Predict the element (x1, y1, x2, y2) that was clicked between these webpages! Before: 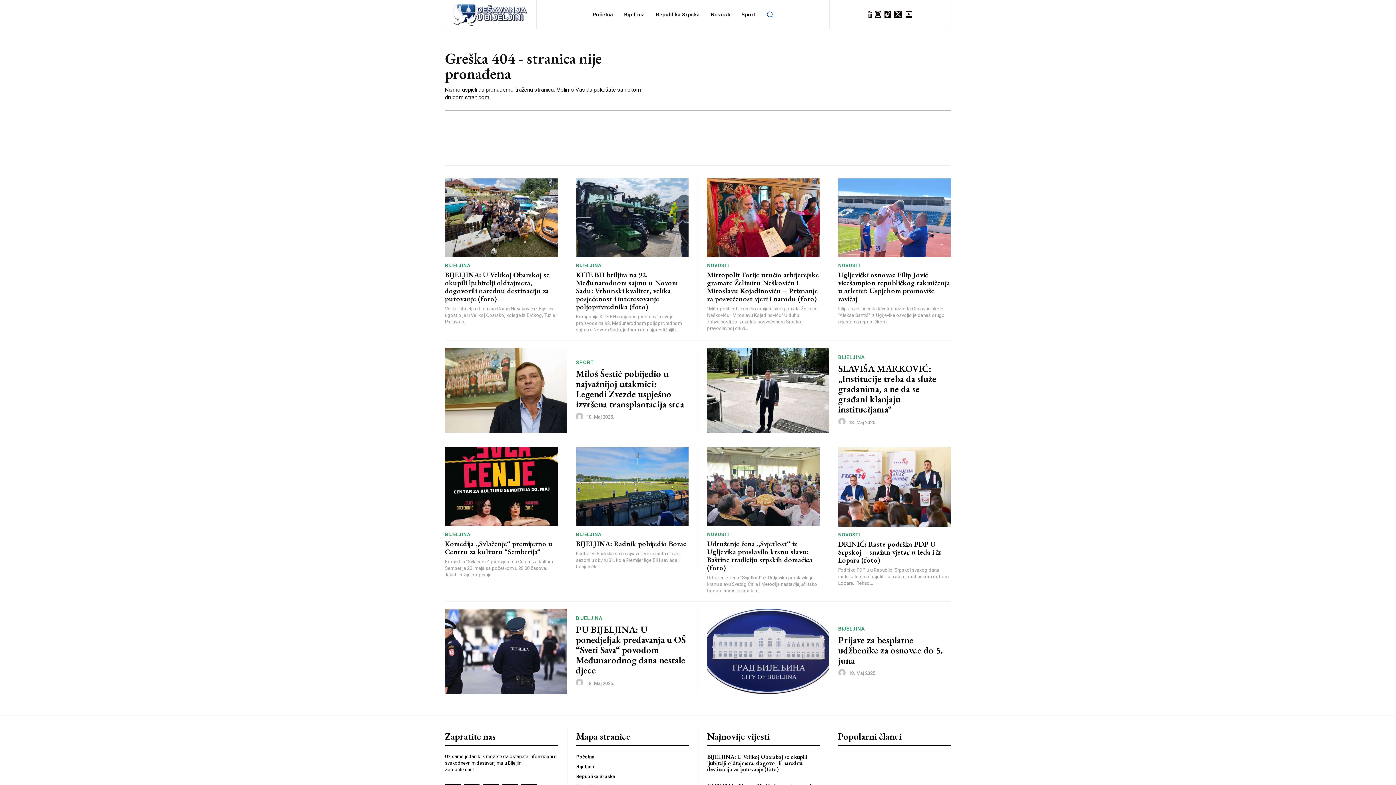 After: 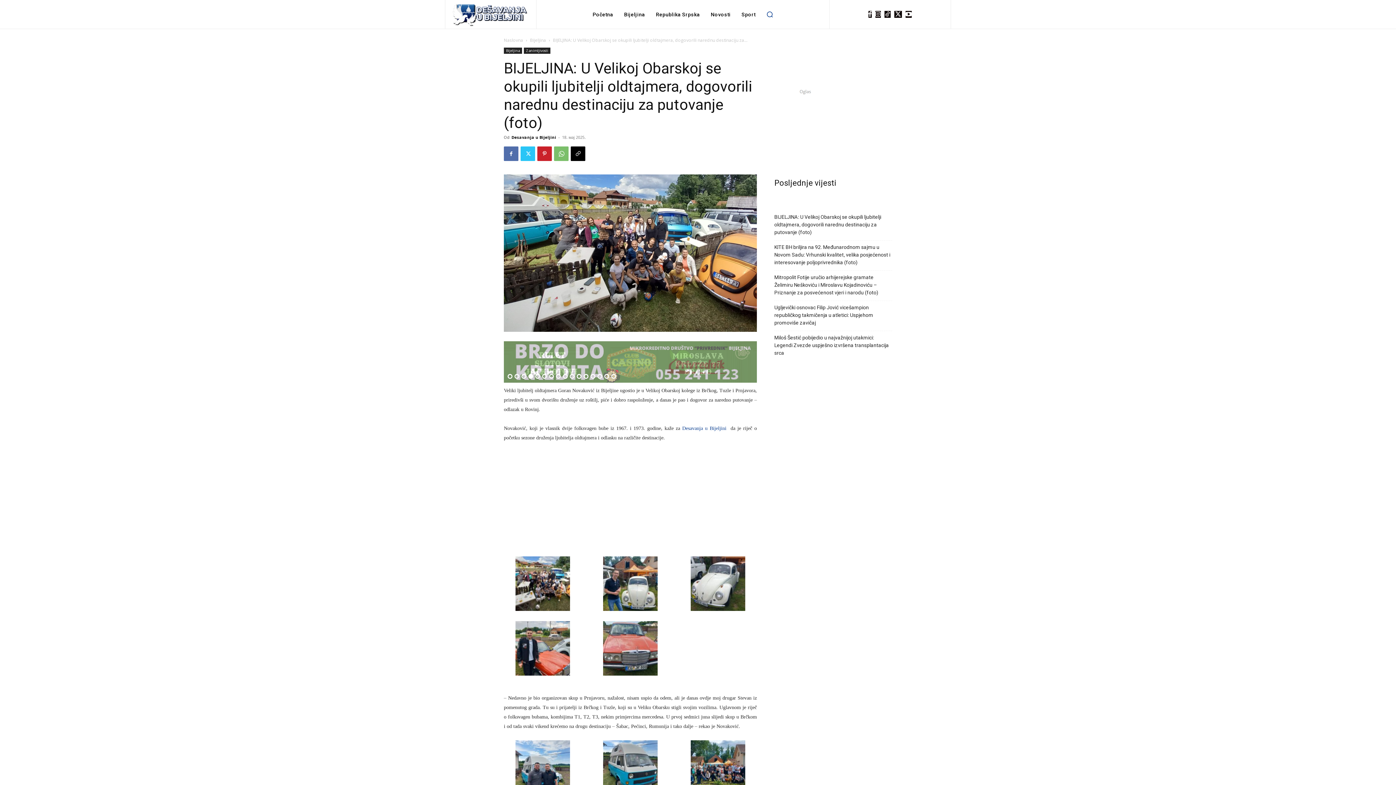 Action: bbox: (445, 270, 549, 303) label: BIJELJINA: U Velikoj Obarskoj se okupili ljubitelji oldtajmera, dogovorili narednu destinaciju za putovanje (foto)